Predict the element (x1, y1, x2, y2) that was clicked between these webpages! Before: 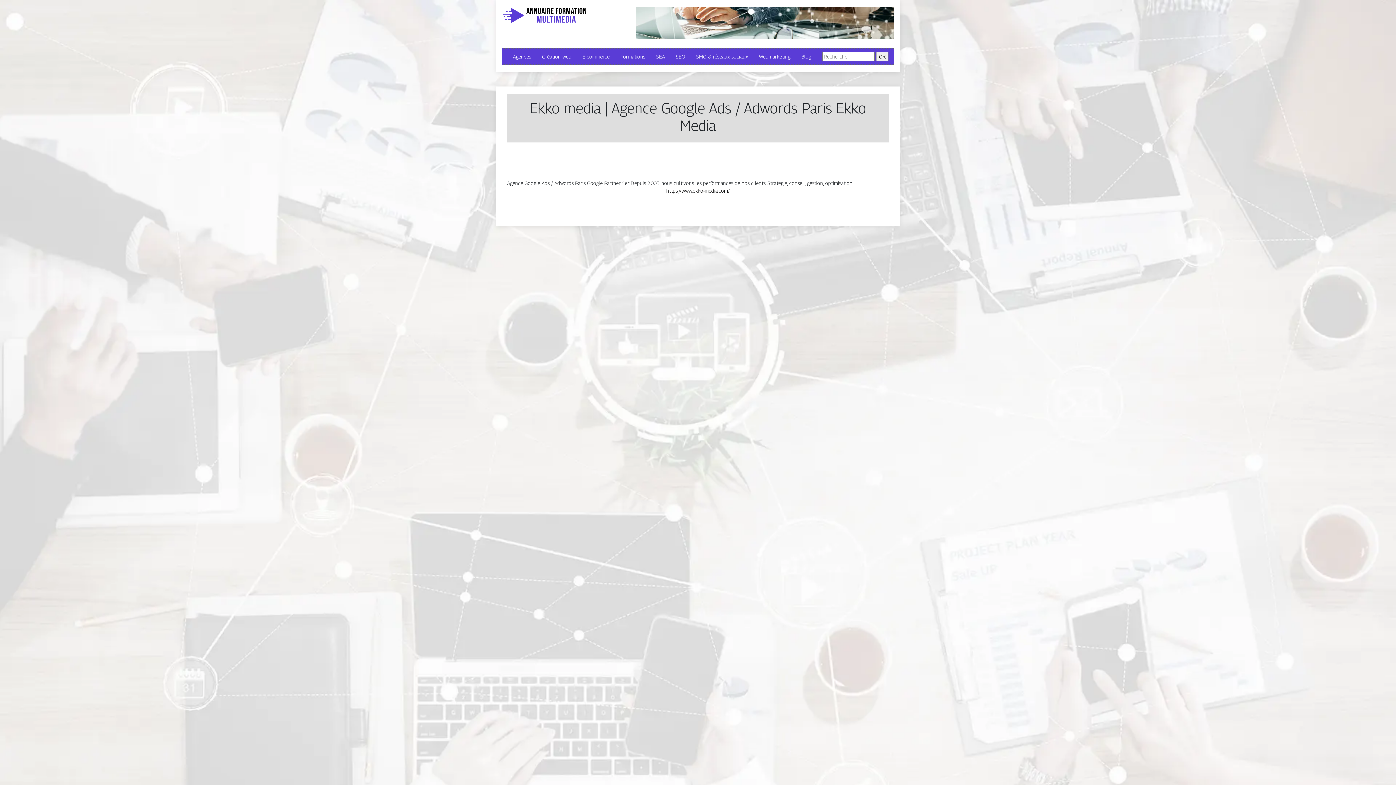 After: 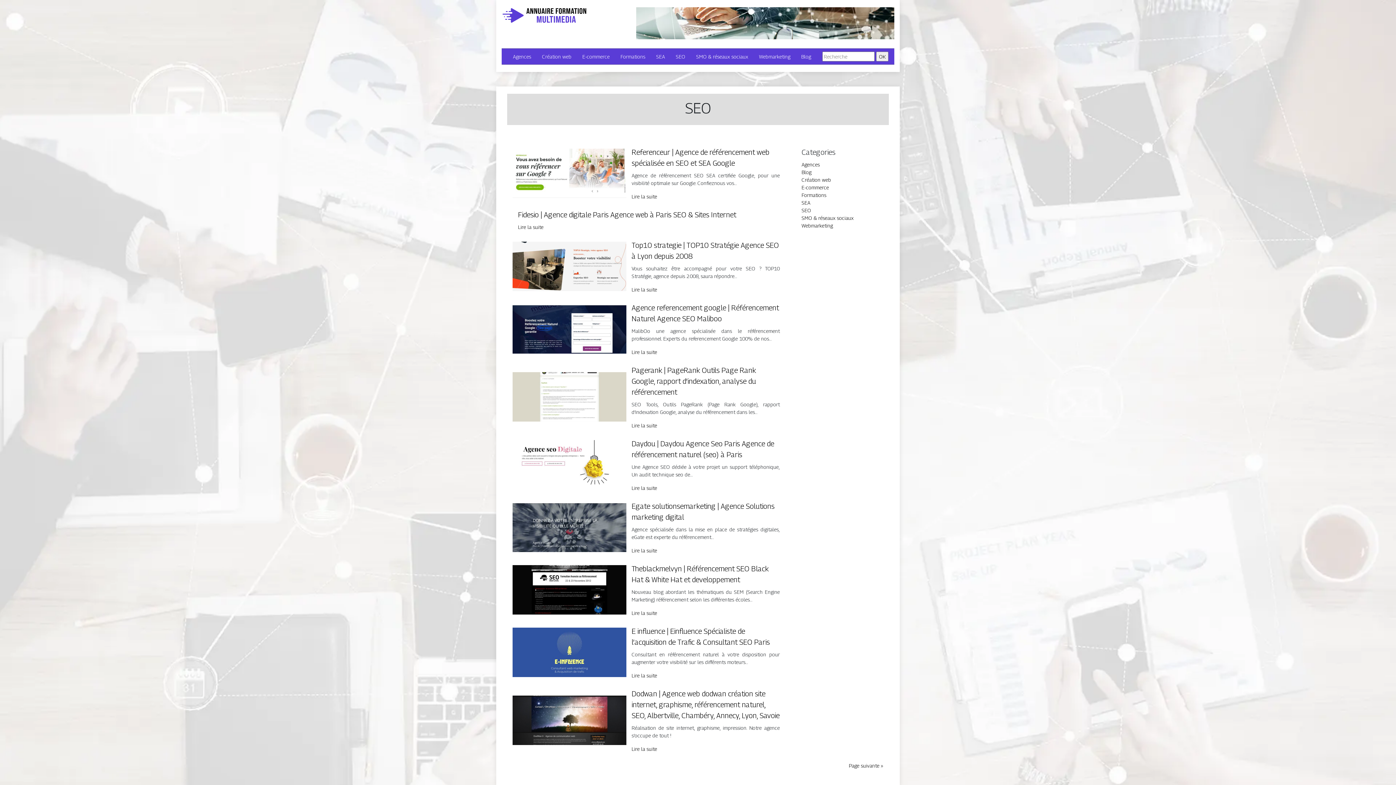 Action: bbox: (676, 52, 685, 60) label: SEO